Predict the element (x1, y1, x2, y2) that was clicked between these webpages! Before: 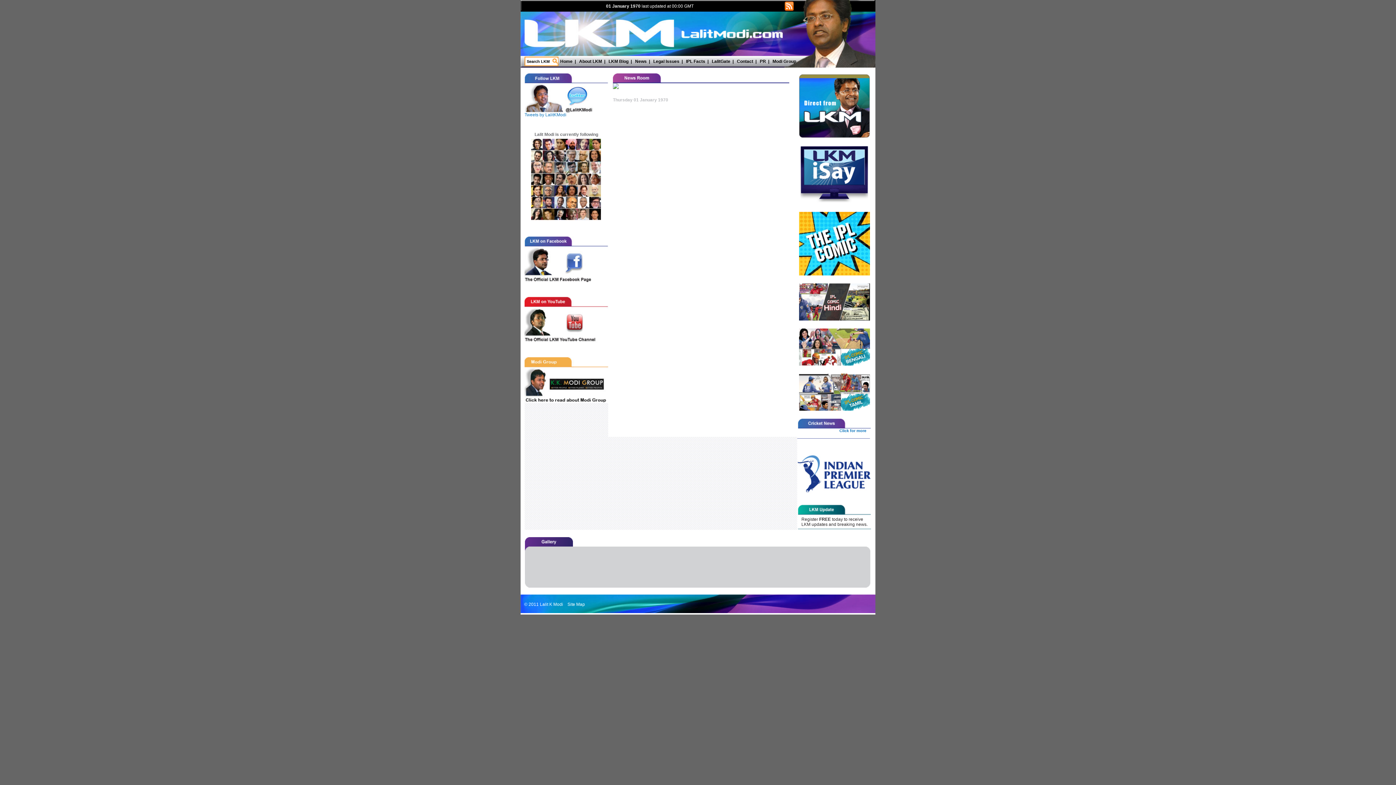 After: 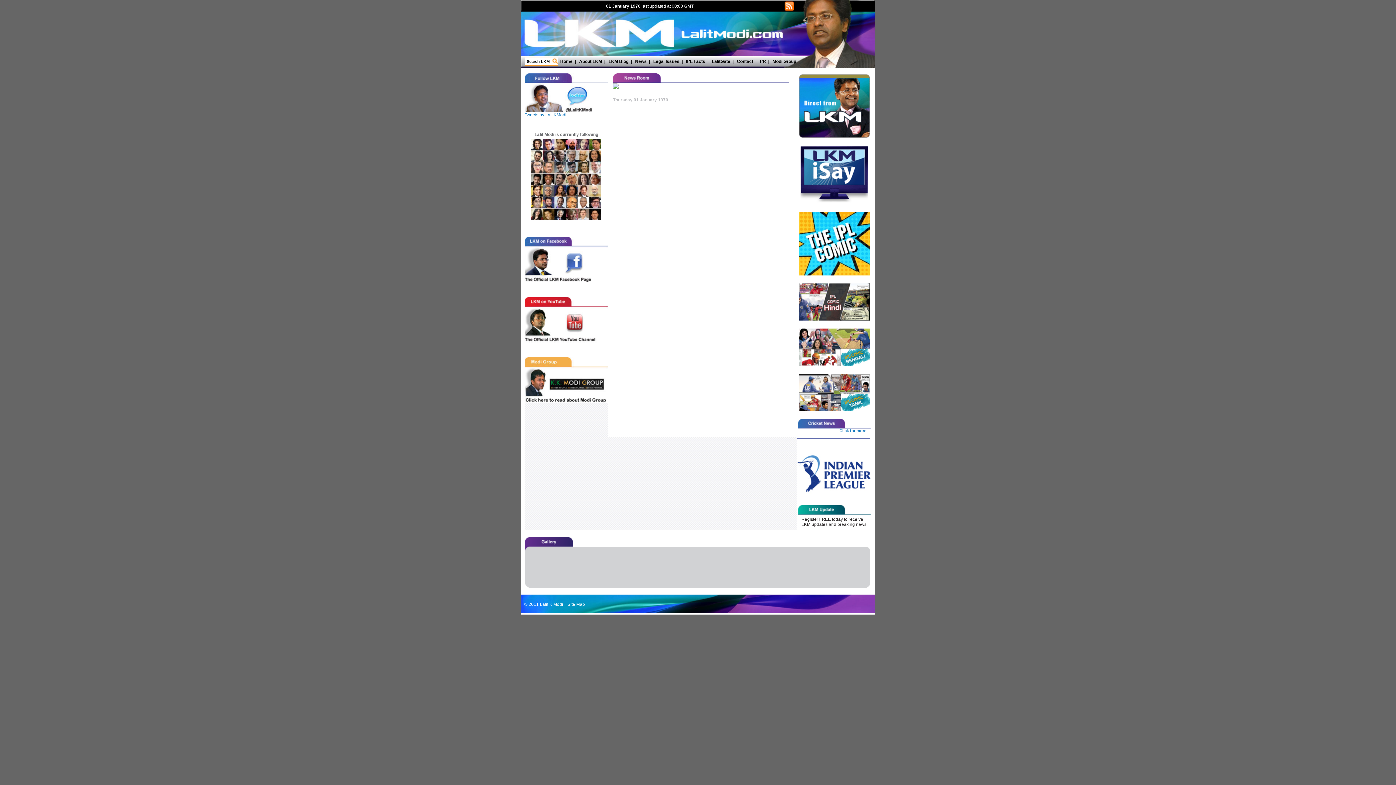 Action: bbox: (524, 79, 608, 84)